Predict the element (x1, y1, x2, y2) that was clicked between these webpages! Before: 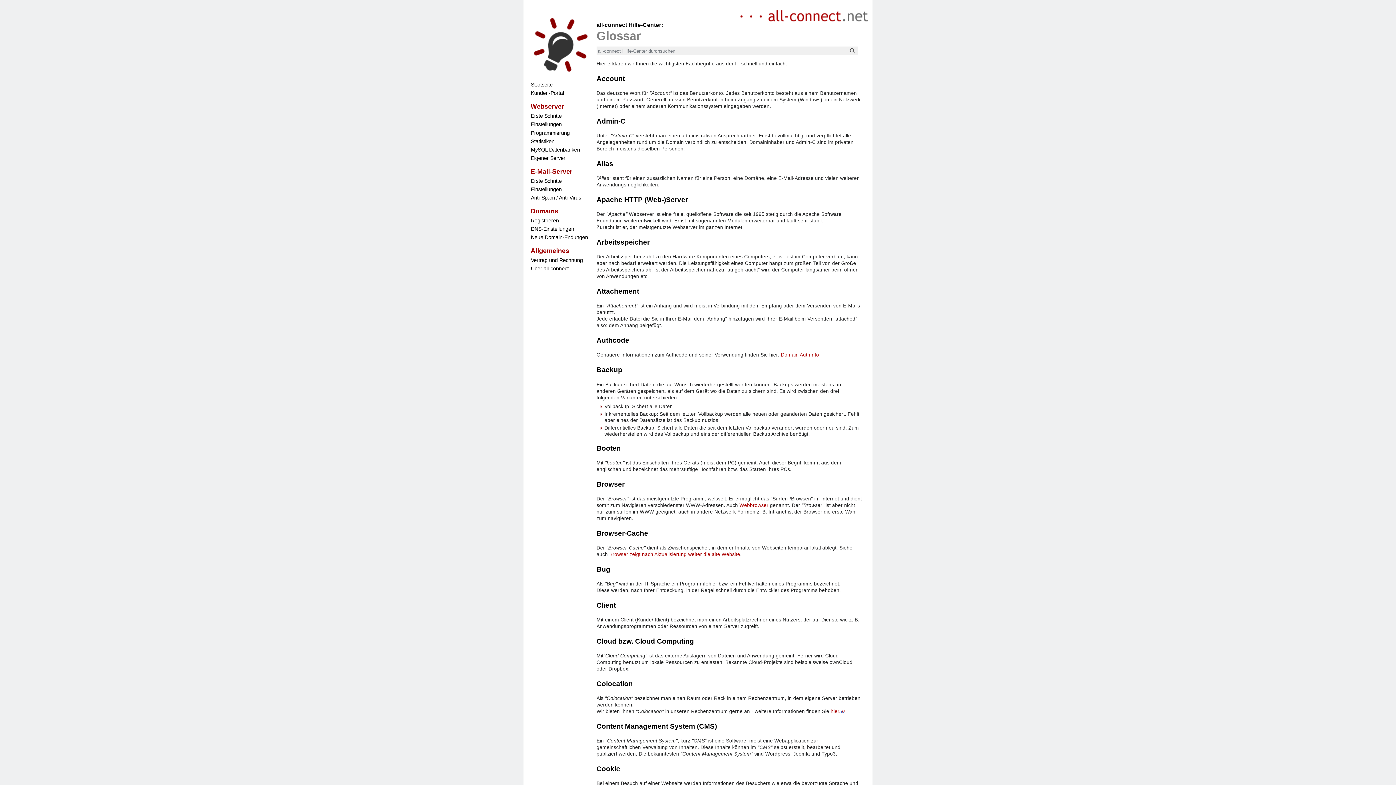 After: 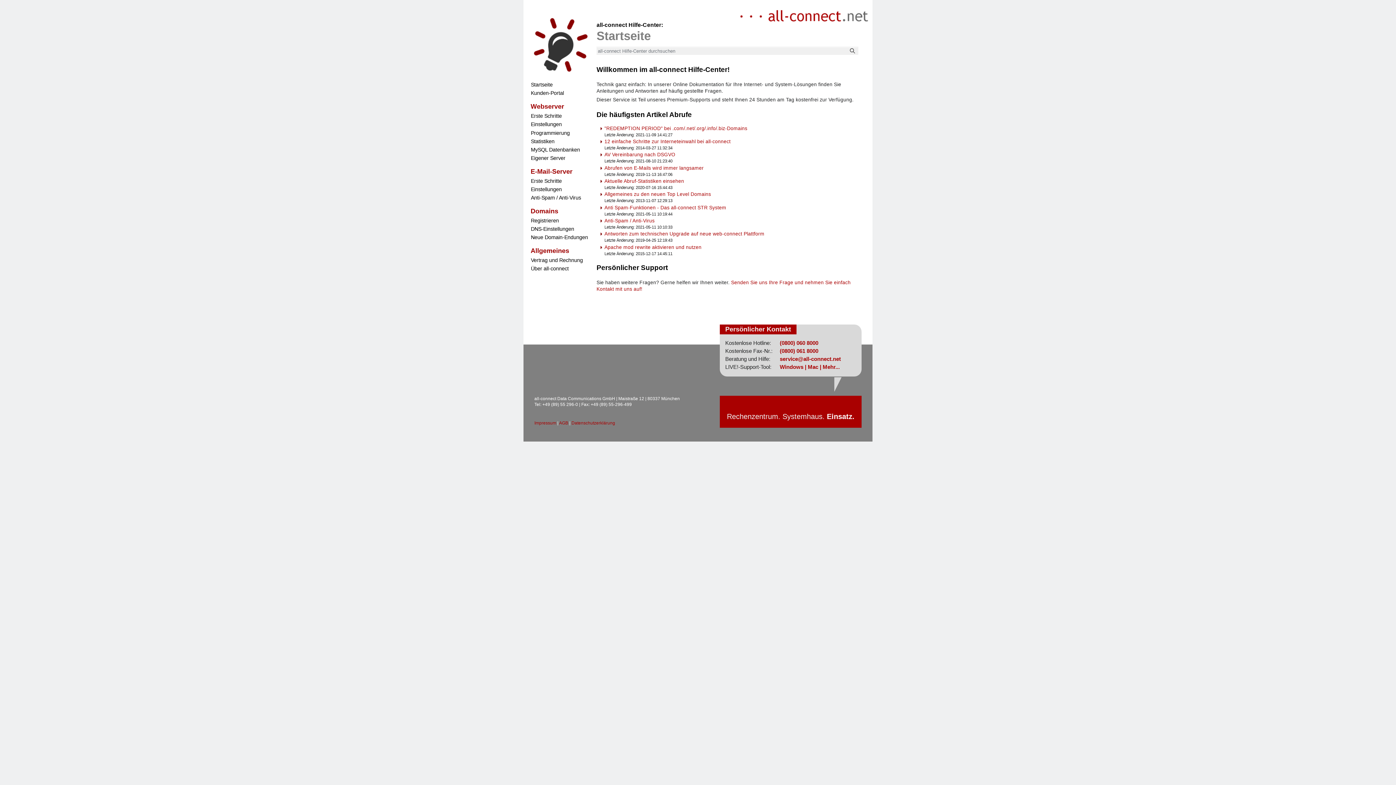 Action: bbox: (525, 15, 595, 73)